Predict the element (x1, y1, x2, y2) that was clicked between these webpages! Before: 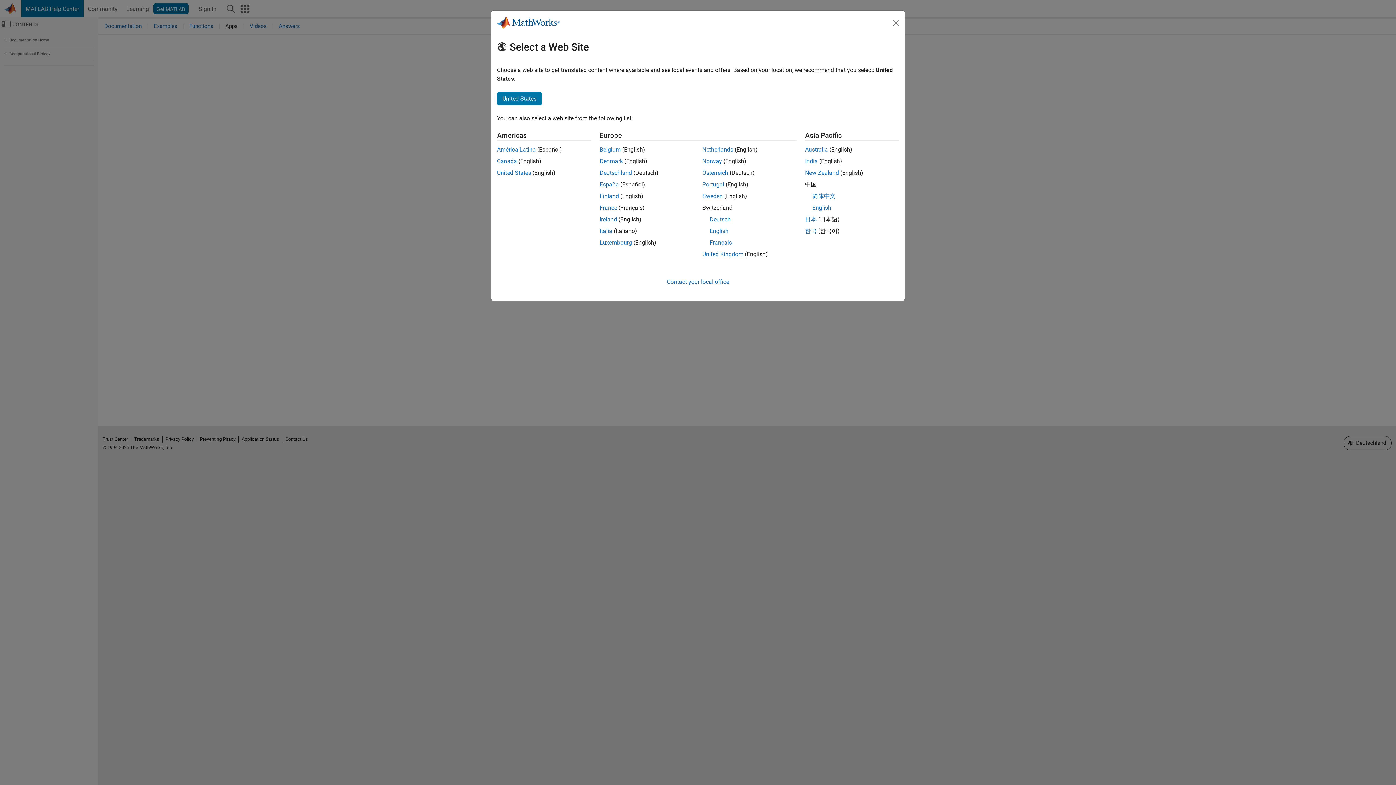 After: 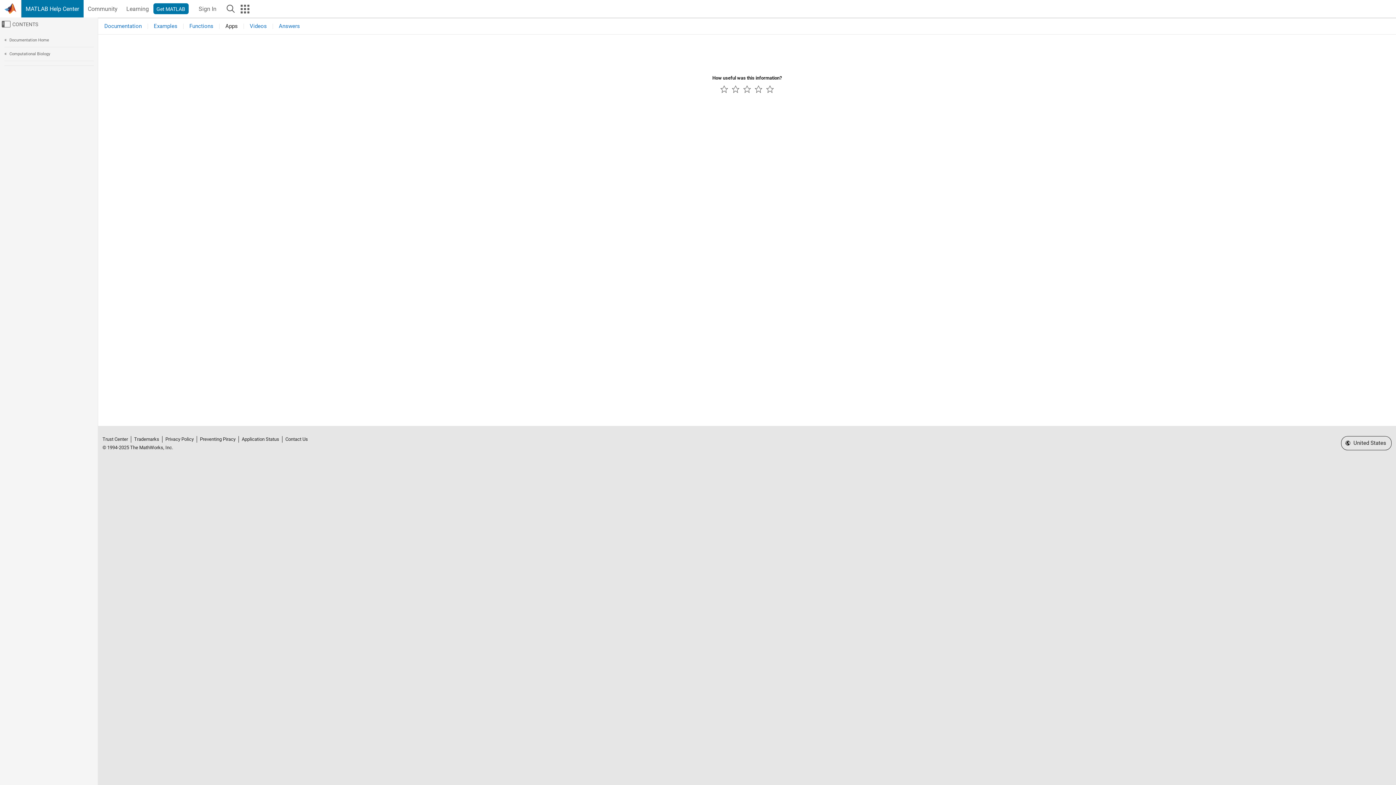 Action: label: Canada bbox: (497, 157, 517, 164)